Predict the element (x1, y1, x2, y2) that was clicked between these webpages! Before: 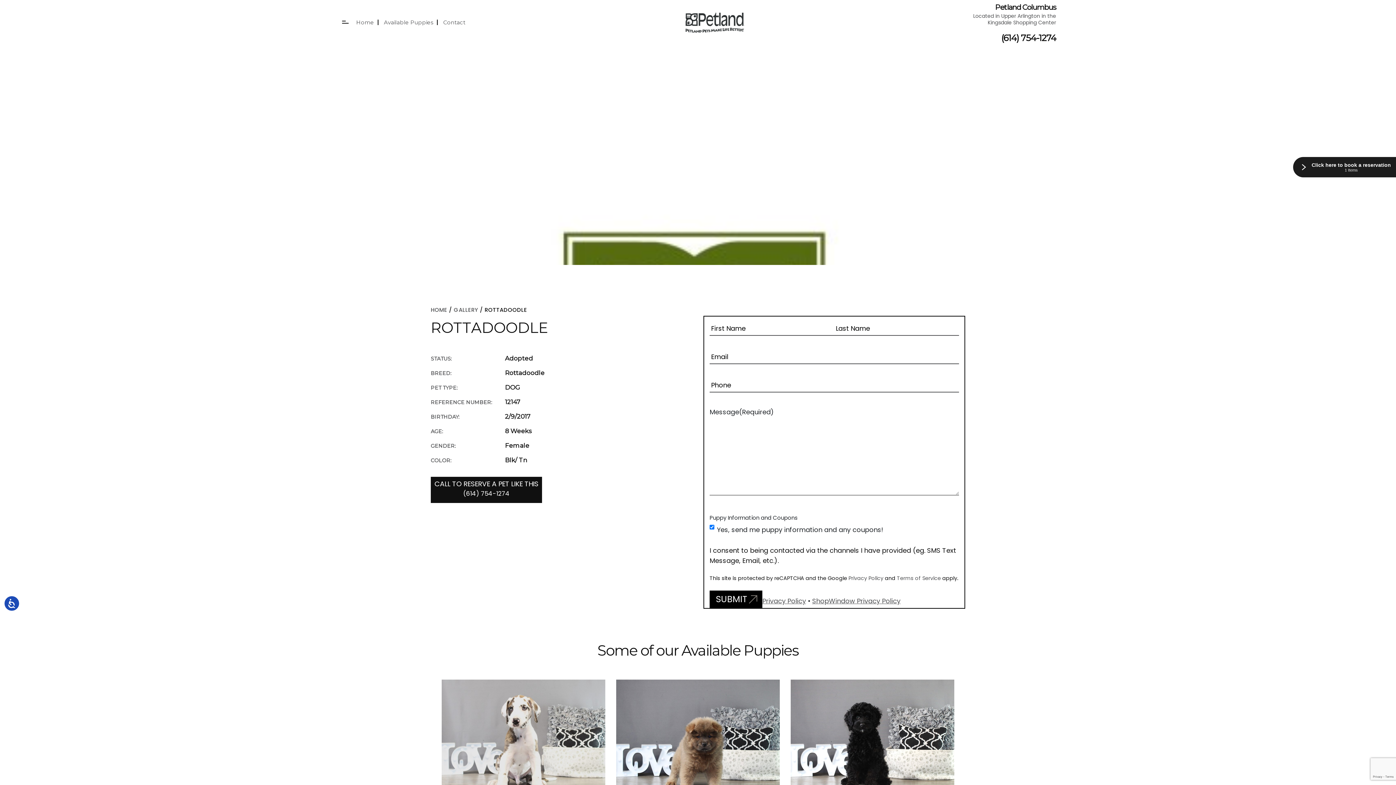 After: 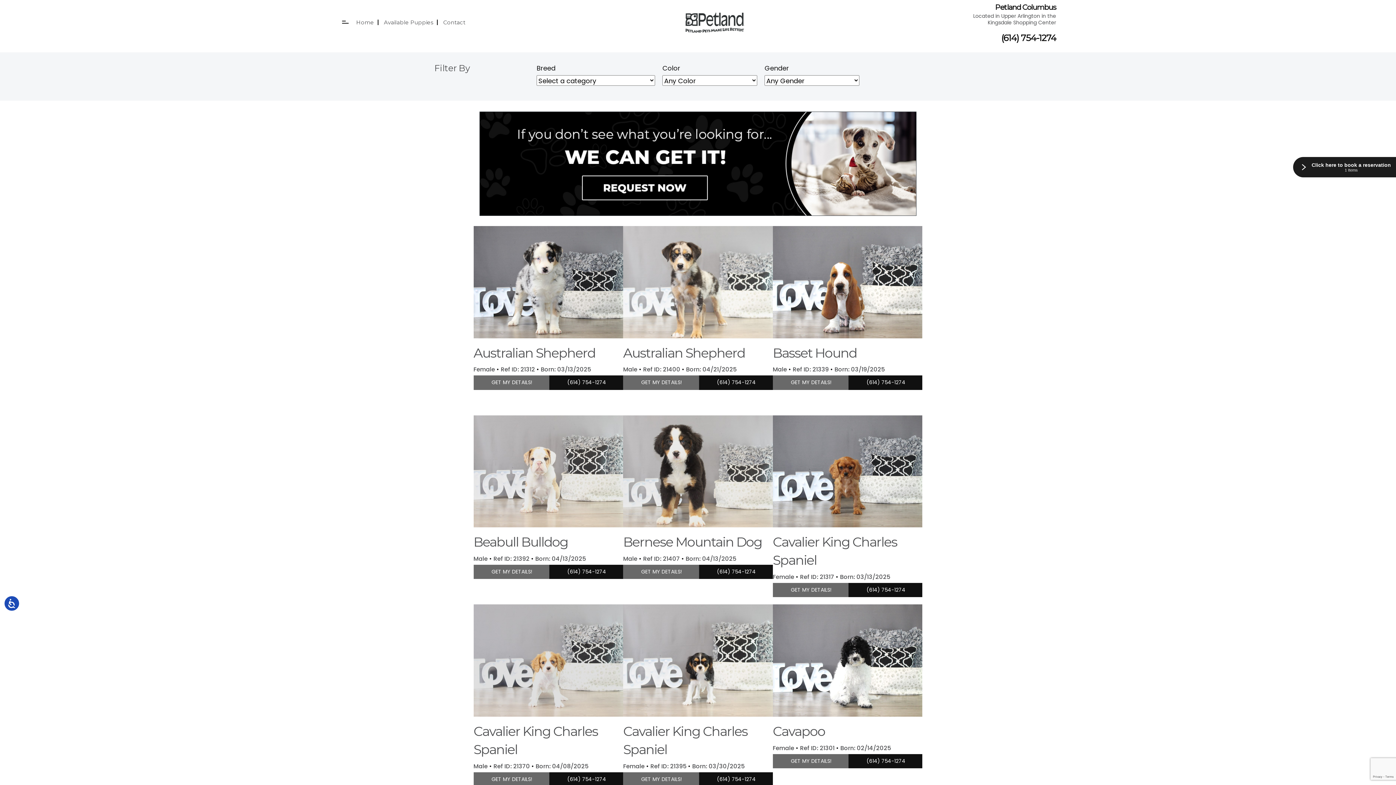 Action: bbox: (384, 18, 433, 25) label: Available Puppies